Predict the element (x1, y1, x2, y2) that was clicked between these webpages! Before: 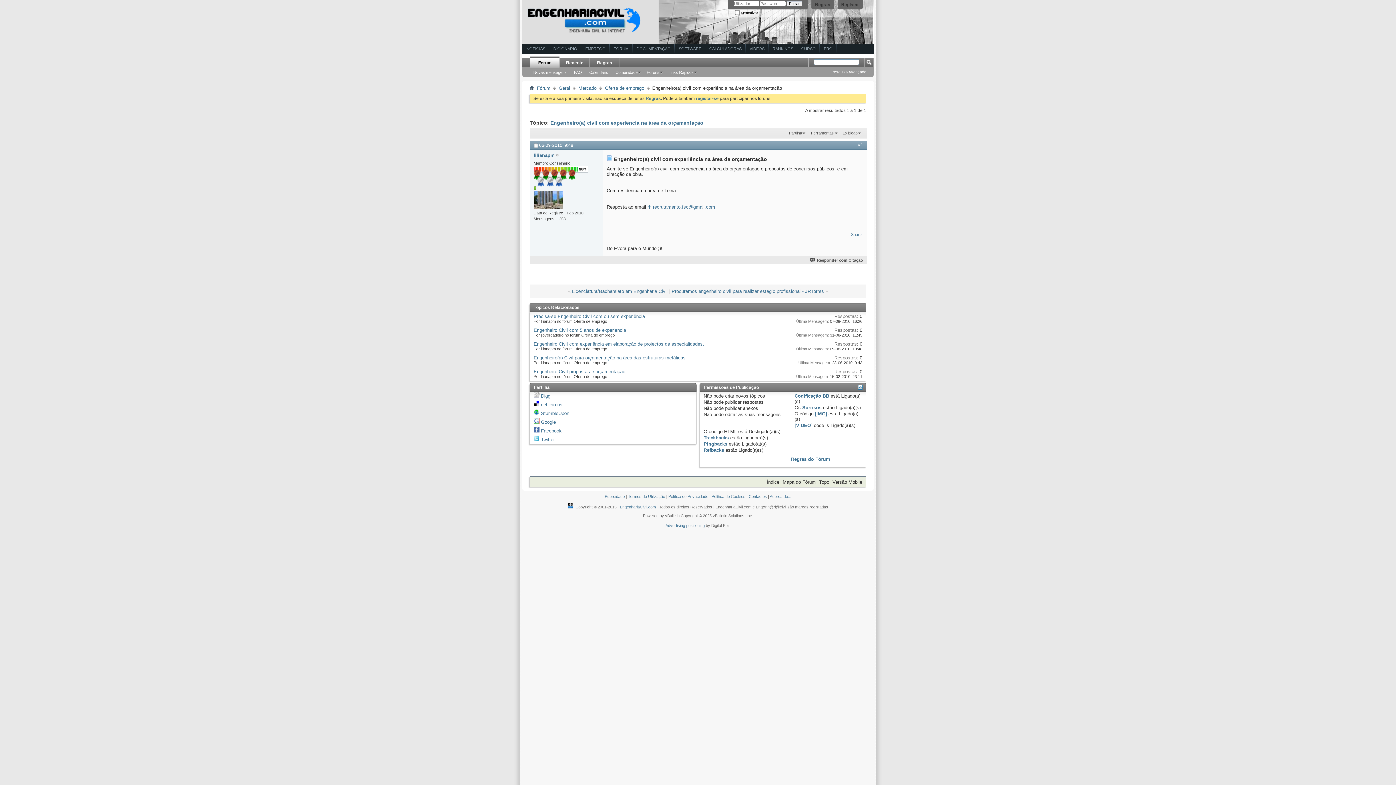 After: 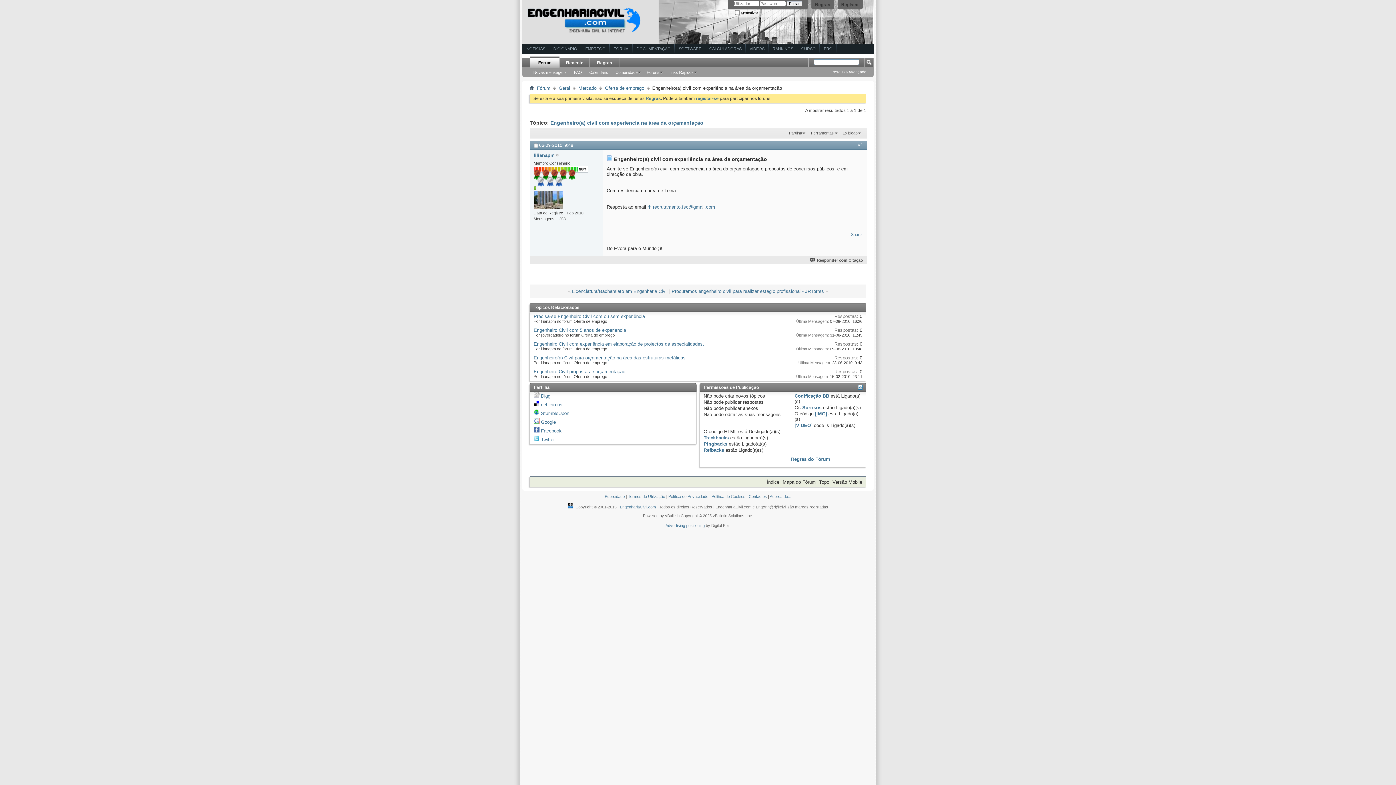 Action: bbox: (533, 393, 539, 398)